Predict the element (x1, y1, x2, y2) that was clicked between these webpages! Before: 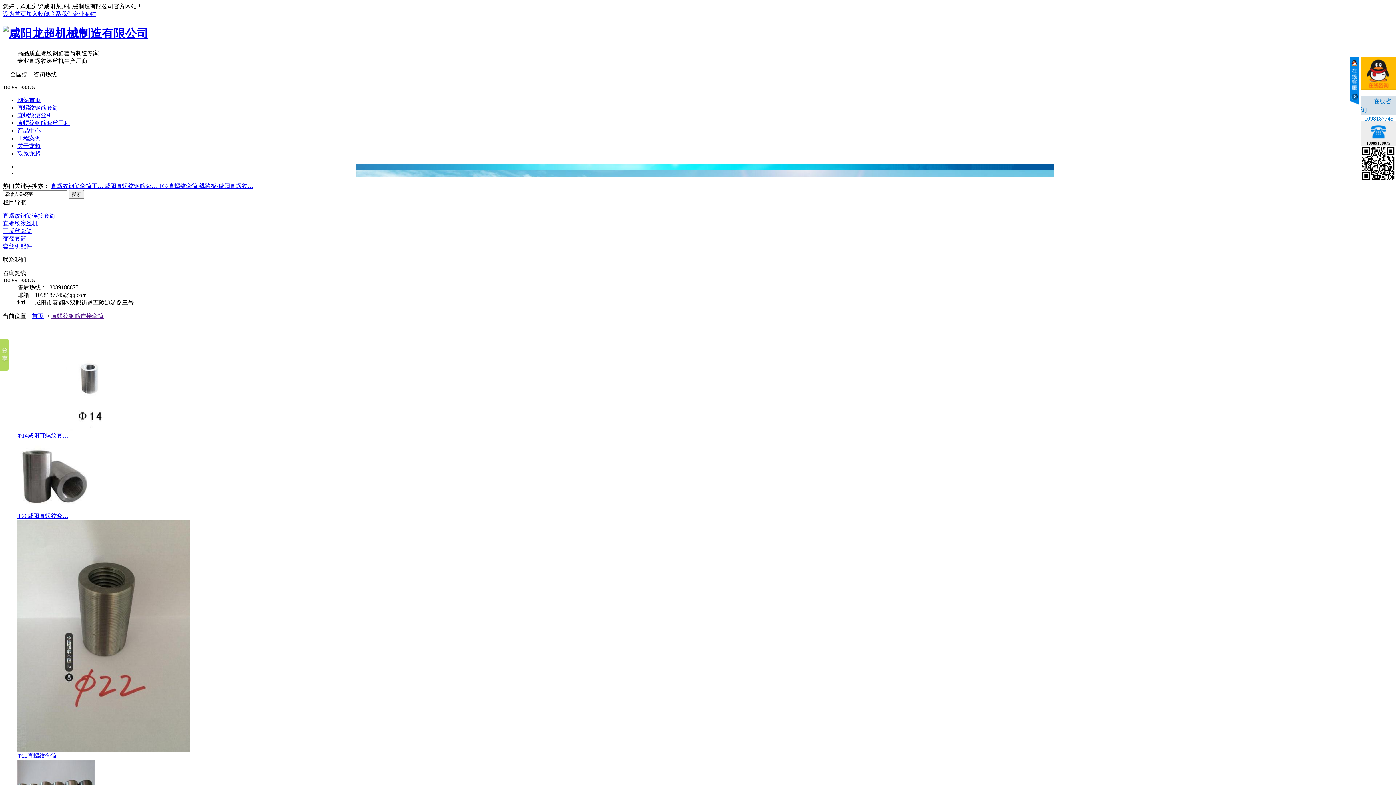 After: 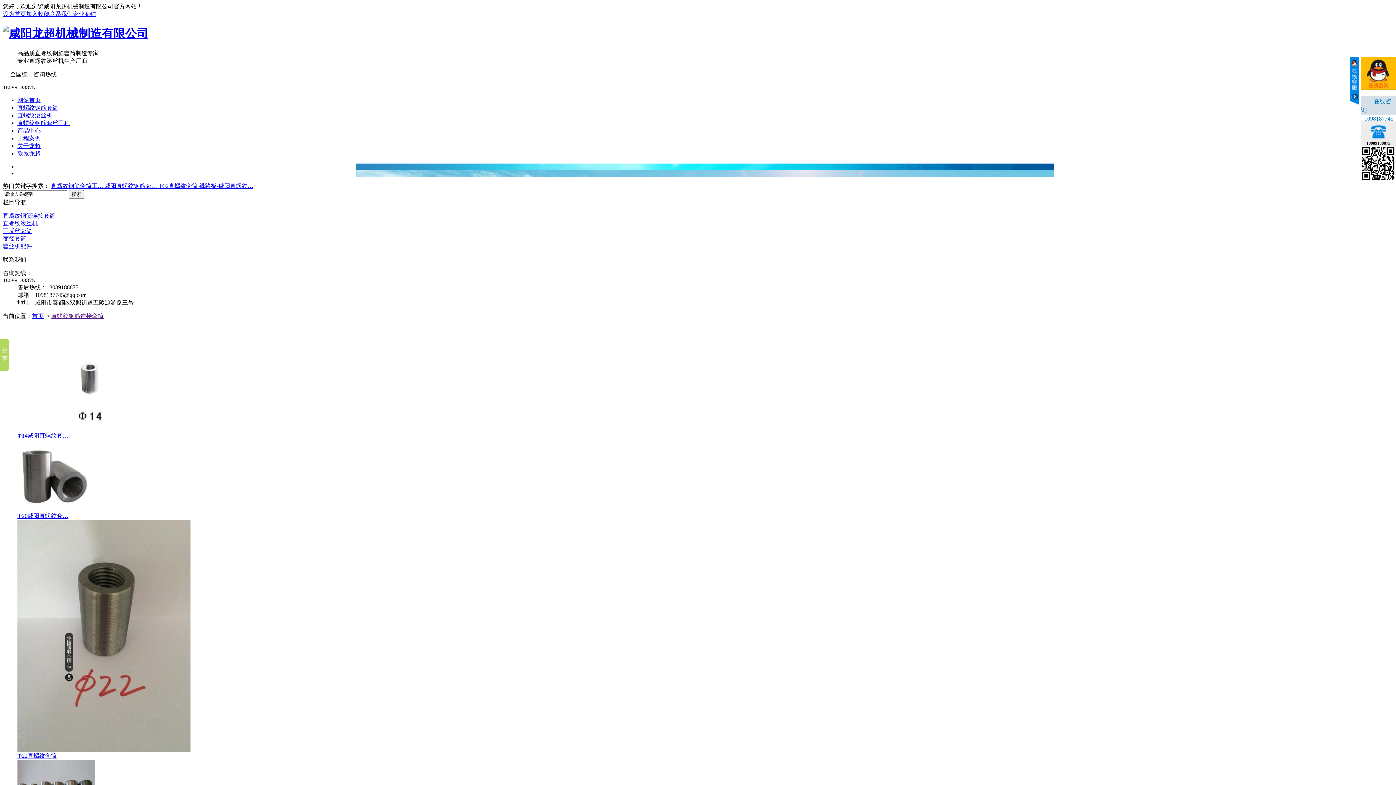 Action: bbox: (26, 10, 49, 17) label: 加入收藏